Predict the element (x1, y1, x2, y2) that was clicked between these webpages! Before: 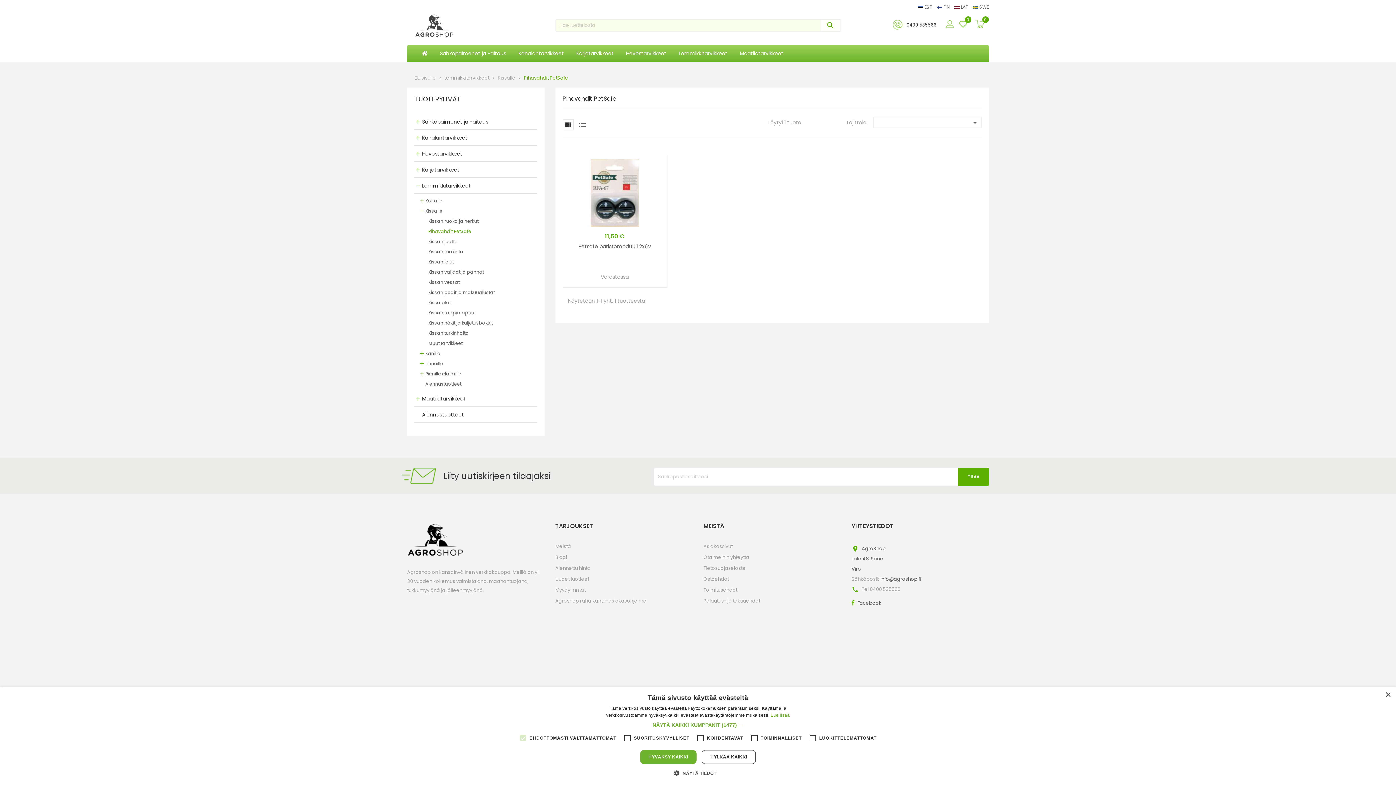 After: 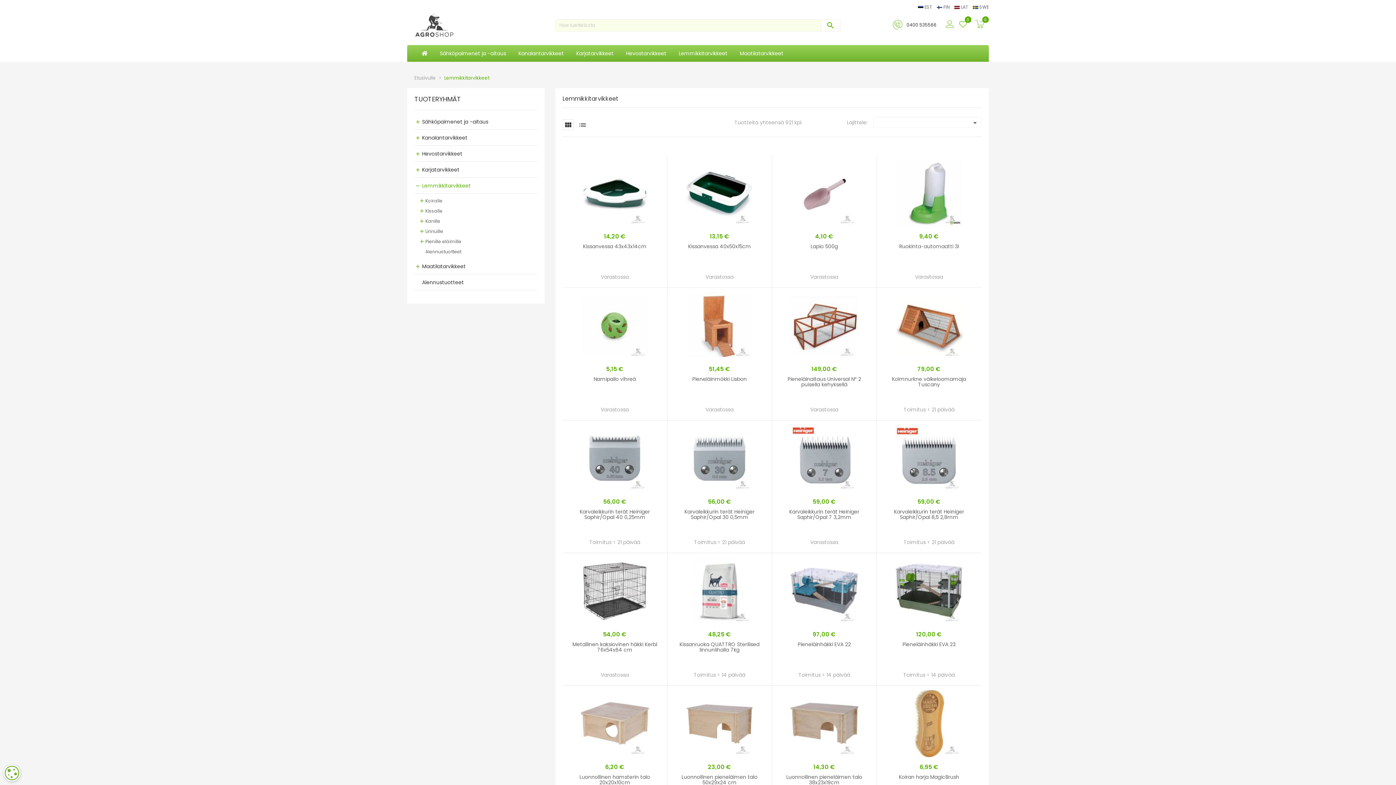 Action: bbox: (444, 74, 490, 81) label: Lemmikkitarvikkeet 